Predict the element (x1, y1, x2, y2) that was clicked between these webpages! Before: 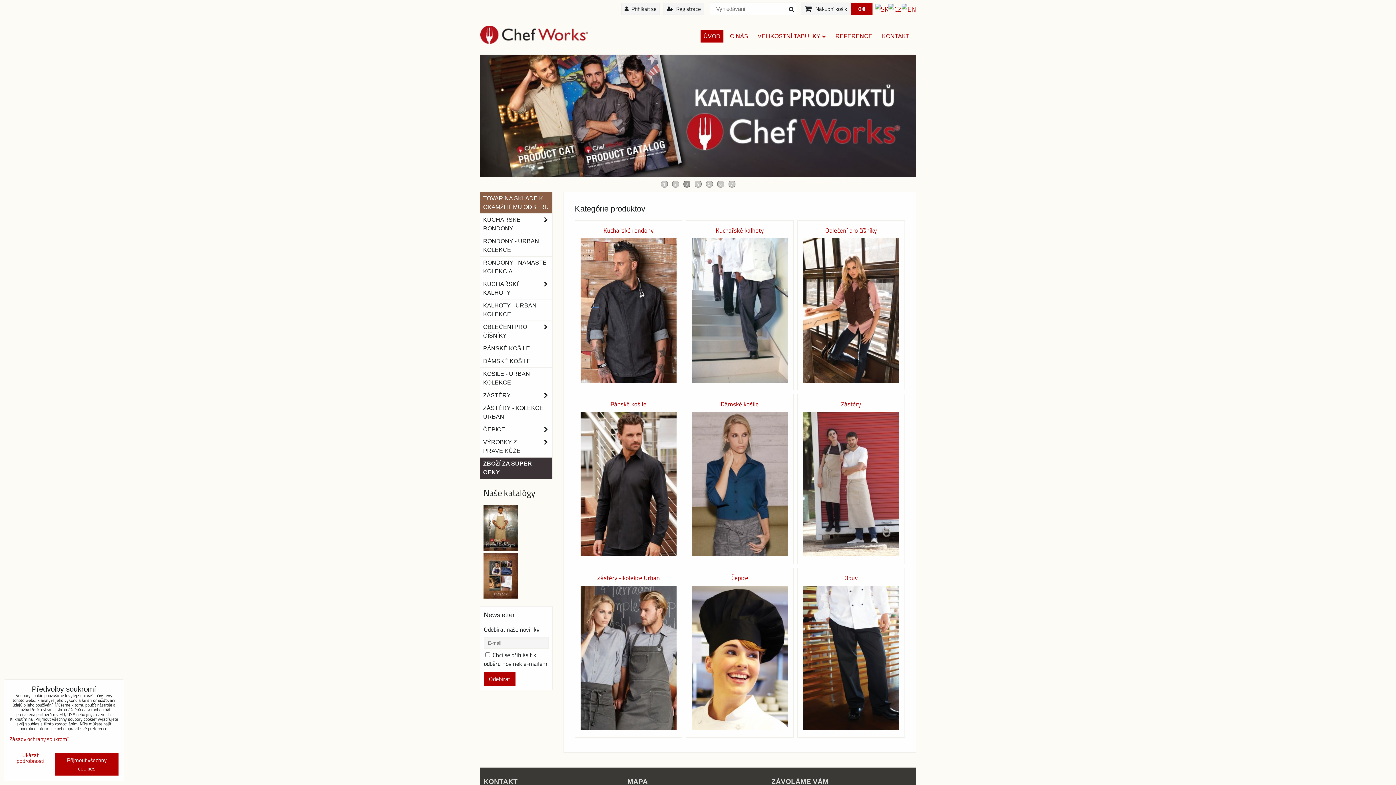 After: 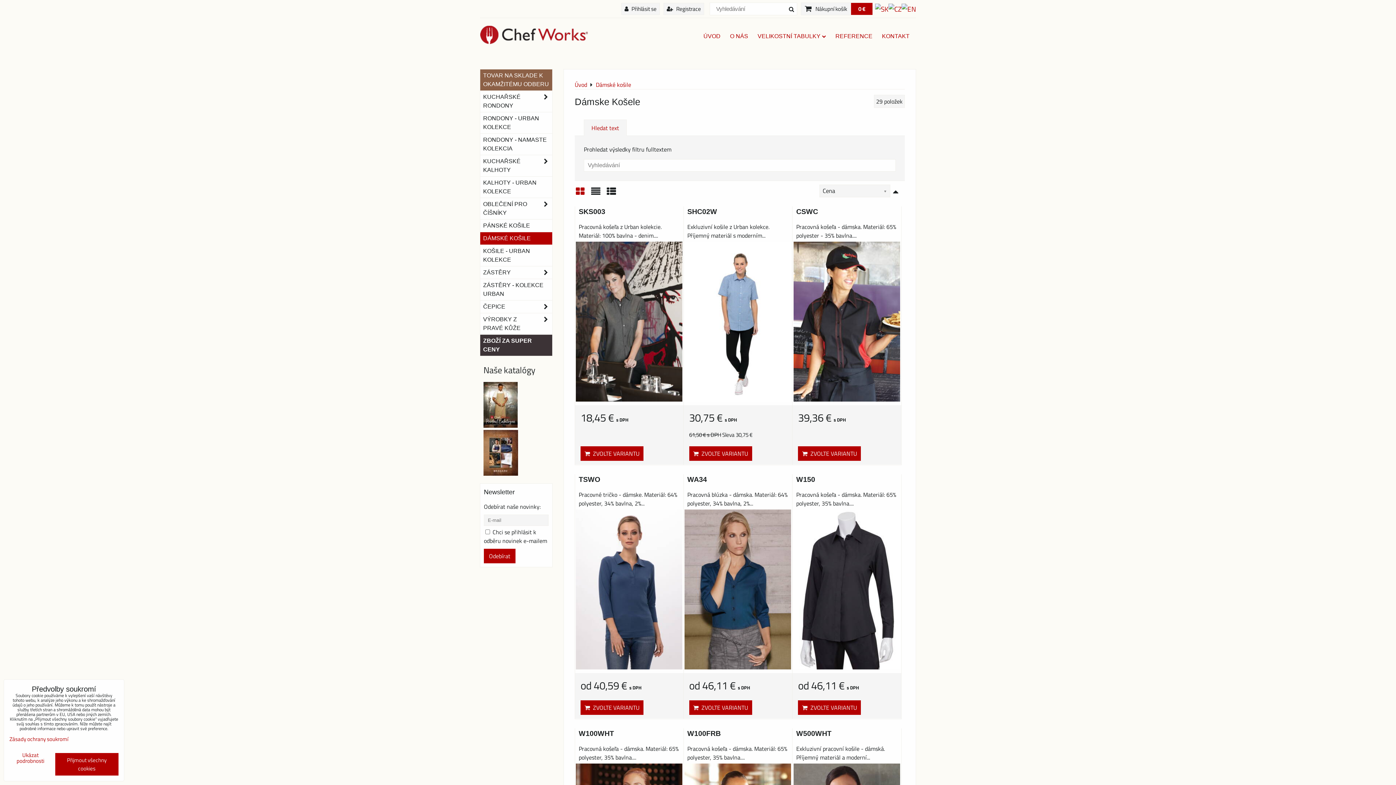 Action: label: Dámské košile bbox: (686, 394, 793, 564)